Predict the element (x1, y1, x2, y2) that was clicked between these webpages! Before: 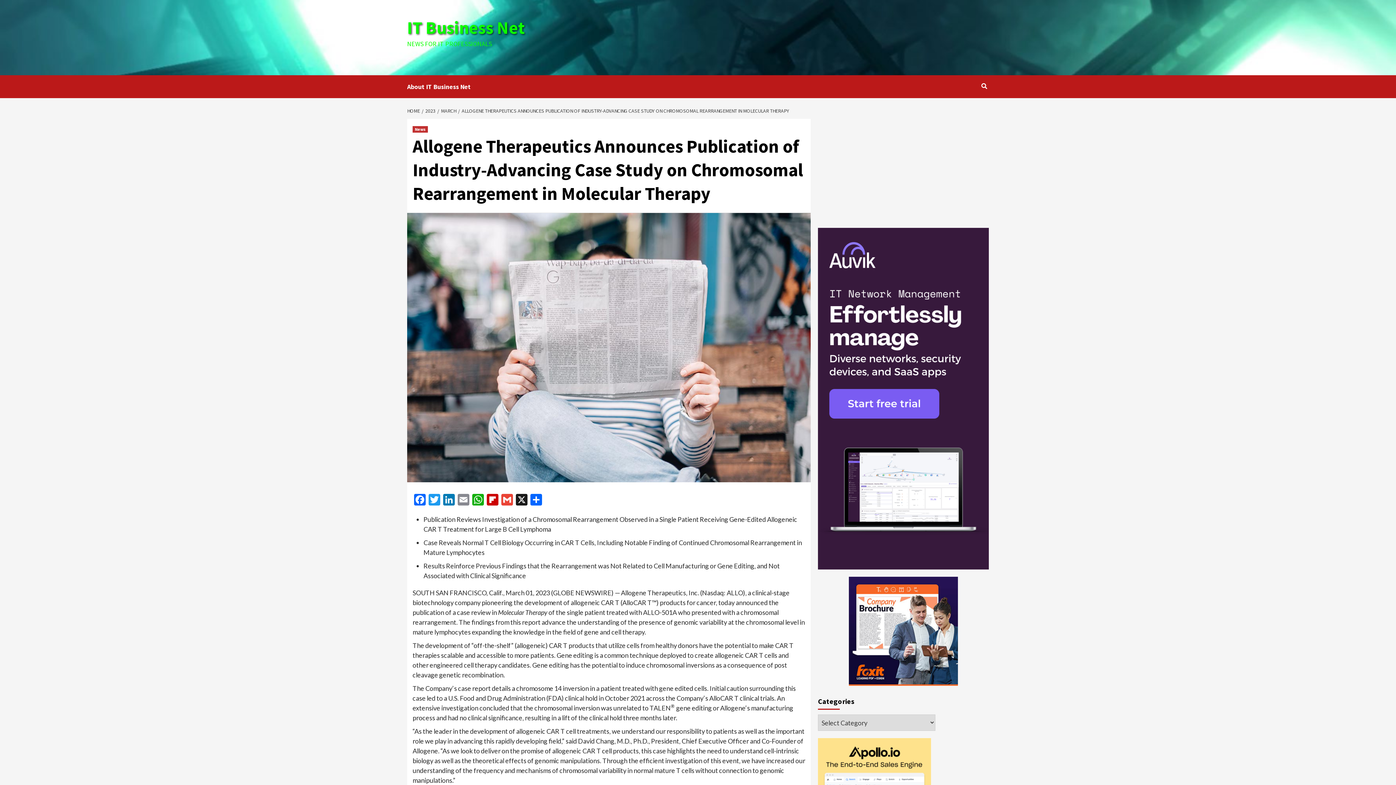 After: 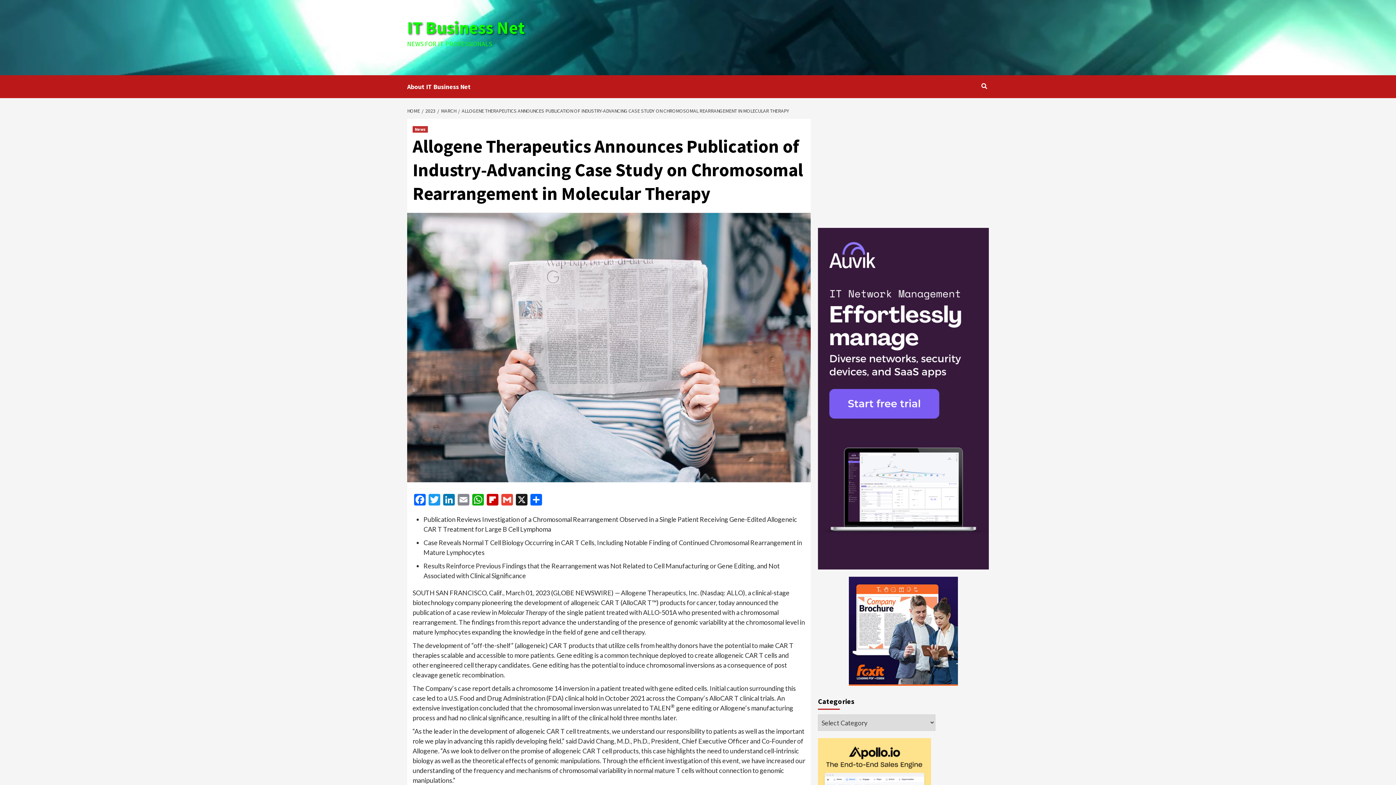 Action: label: ALLOGENE THERAPEUTICS ANNOUNCES PUBLICATION OF INDUSTRY-ADVANCING CASE STUDY ON CHROMOSOMAL REARRANGEMENT IN MOLECULAR THERAPY  bbox: (458, 107, 792, 114)